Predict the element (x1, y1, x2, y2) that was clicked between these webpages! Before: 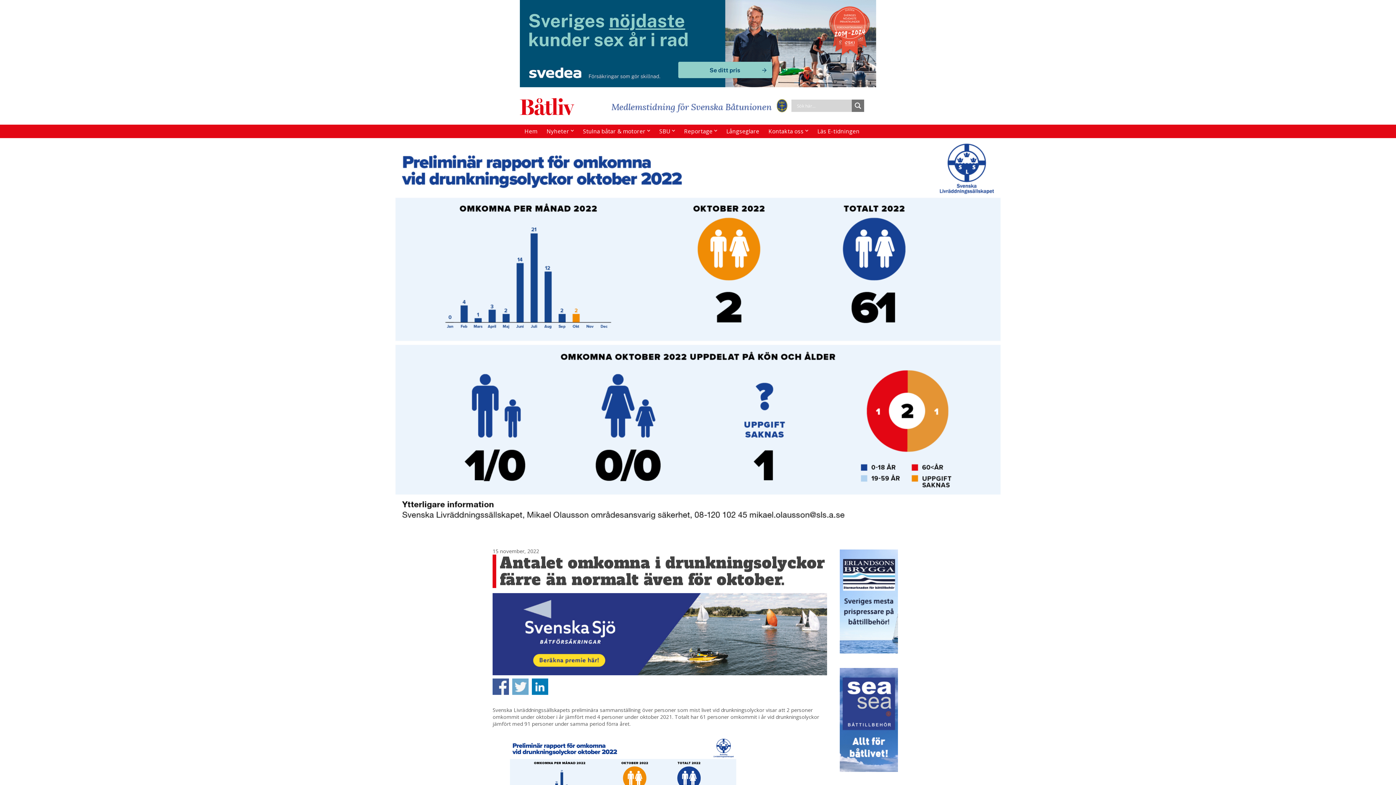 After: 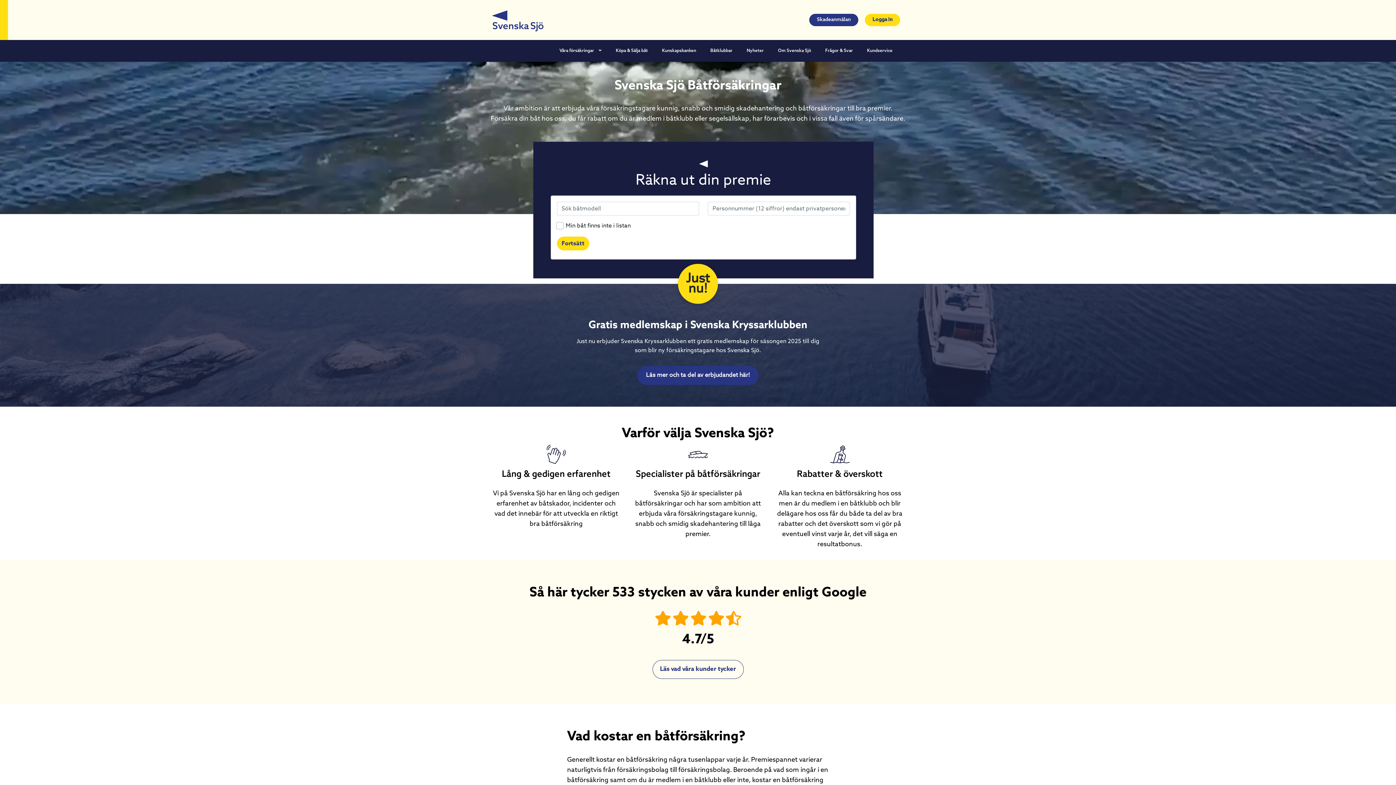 Action: bbox: (492, 630, 827, 637)